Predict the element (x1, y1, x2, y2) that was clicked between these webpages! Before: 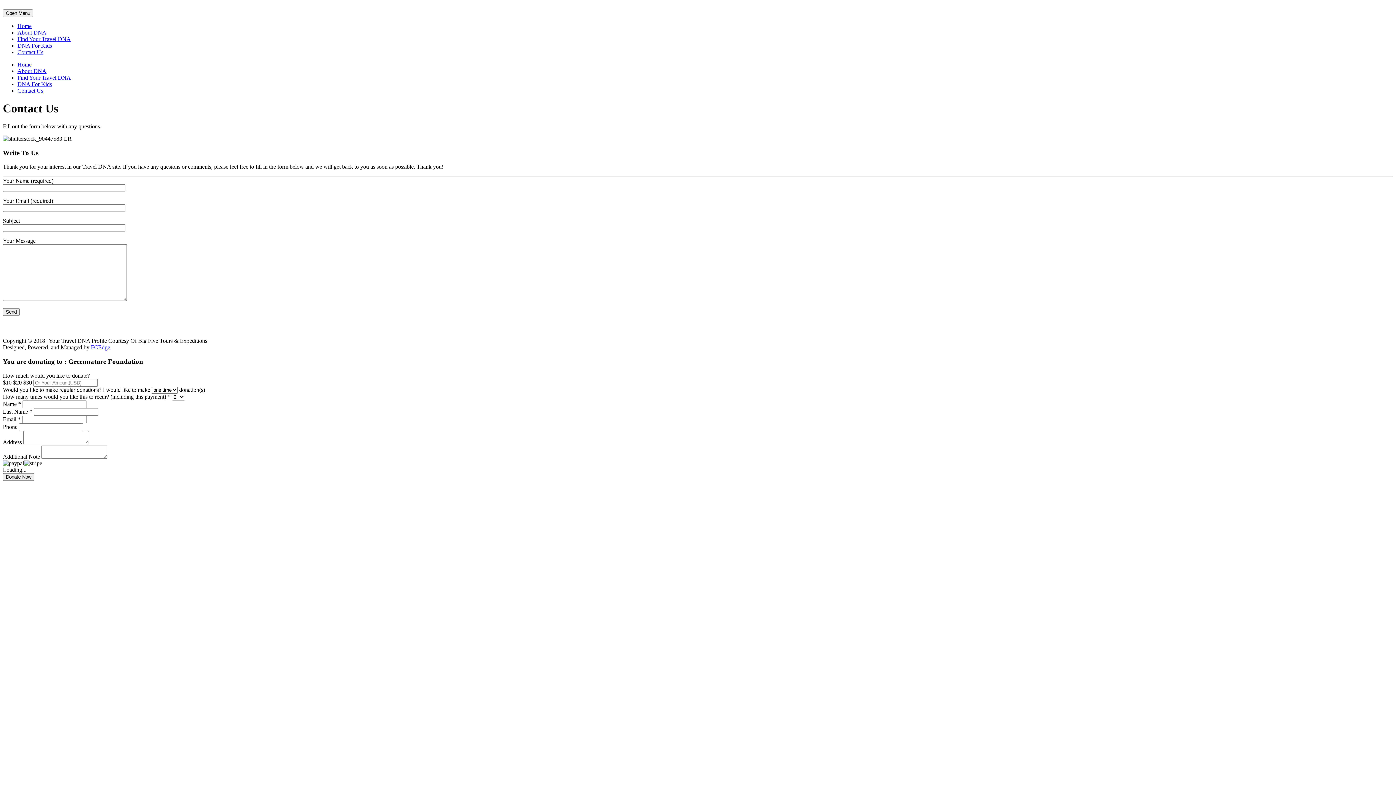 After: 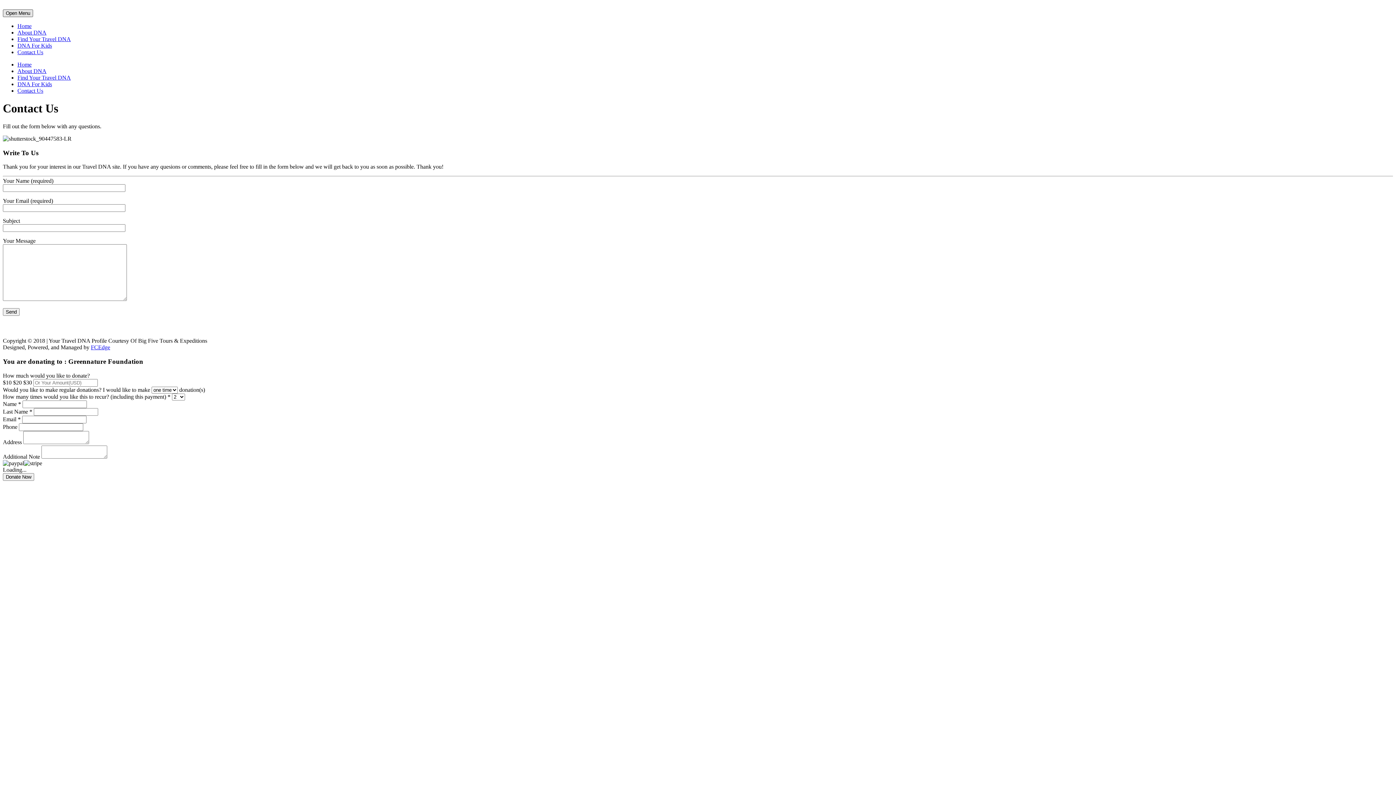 Action: bbox: (2, 9, 33, 17) label: Open Menu